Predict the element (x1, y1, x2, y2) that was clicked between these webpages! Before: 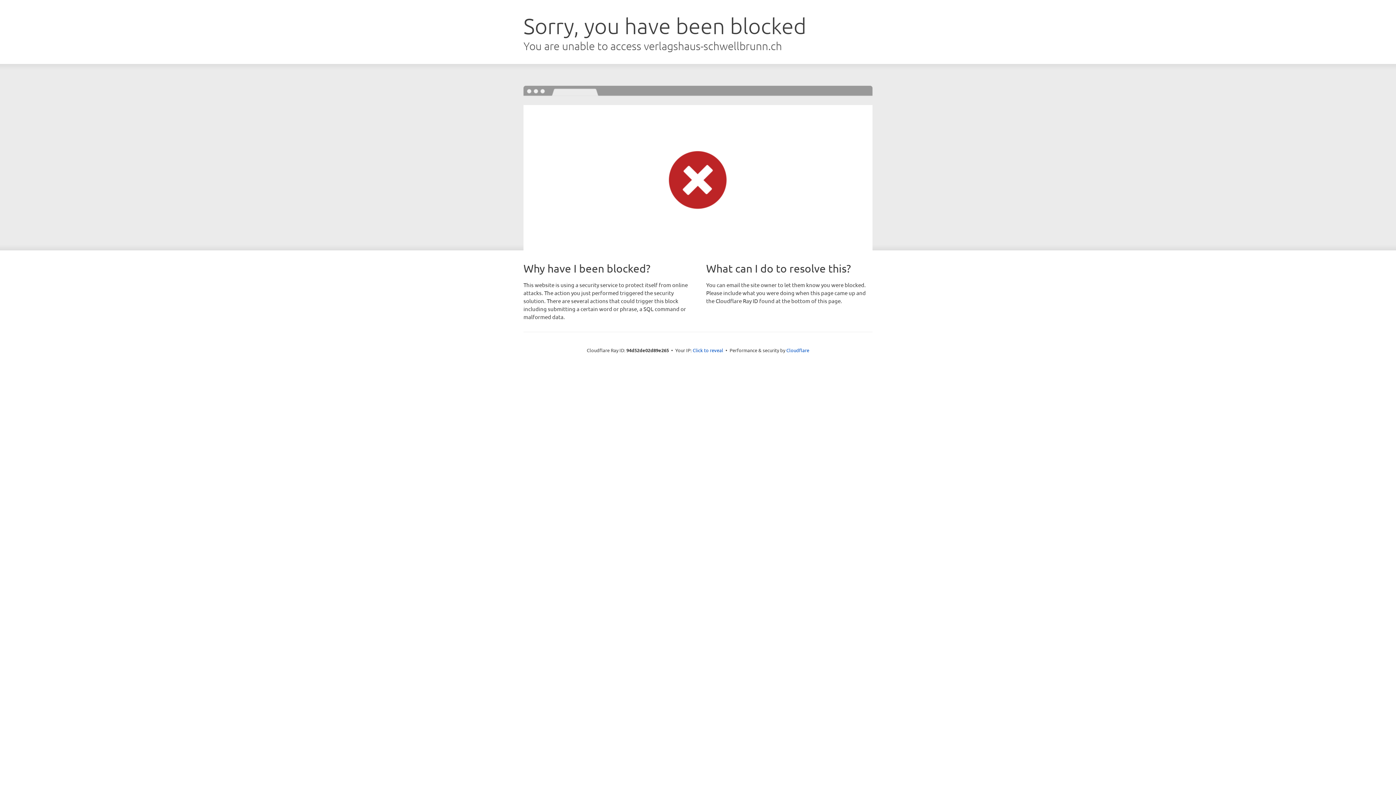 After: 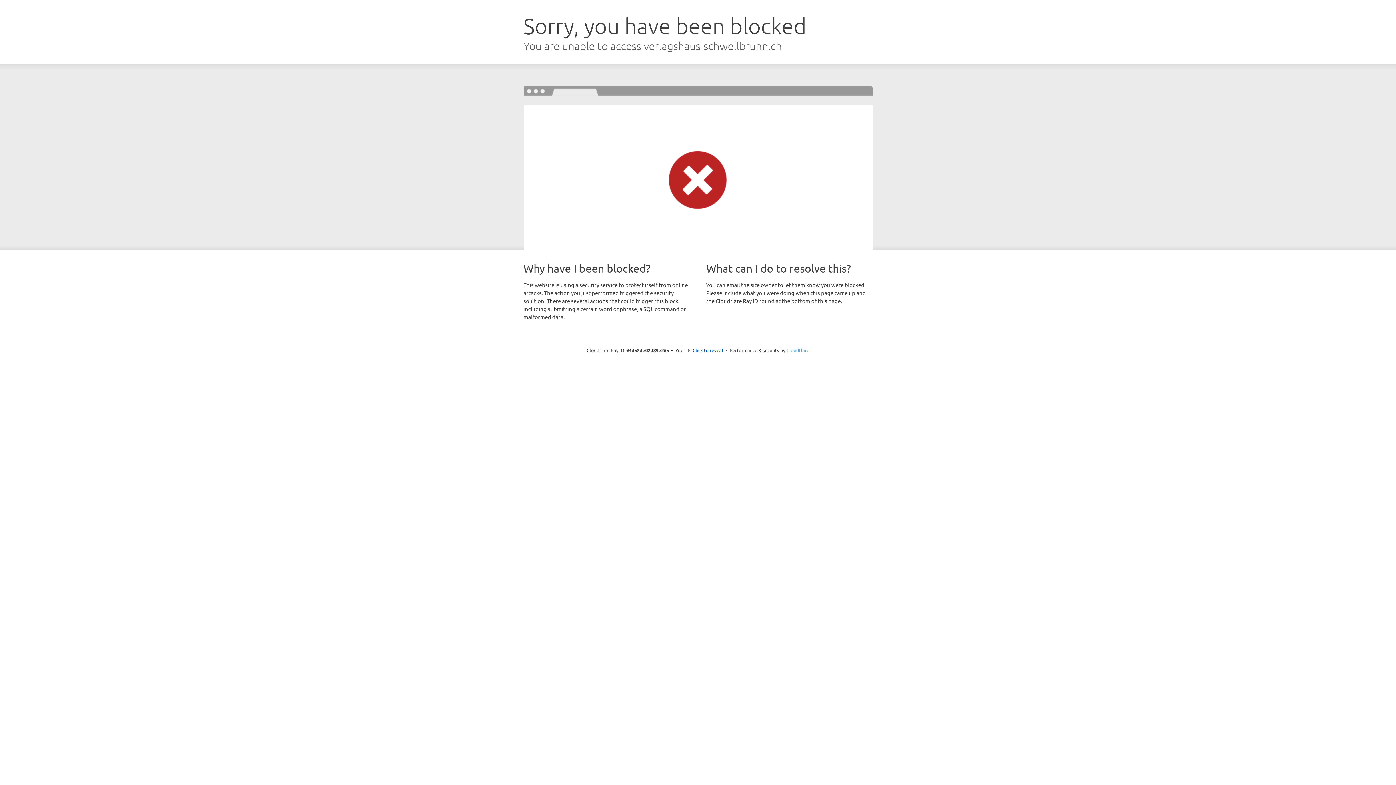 Action: label: Cloudflare bbox: (786, 347, 809, 353)